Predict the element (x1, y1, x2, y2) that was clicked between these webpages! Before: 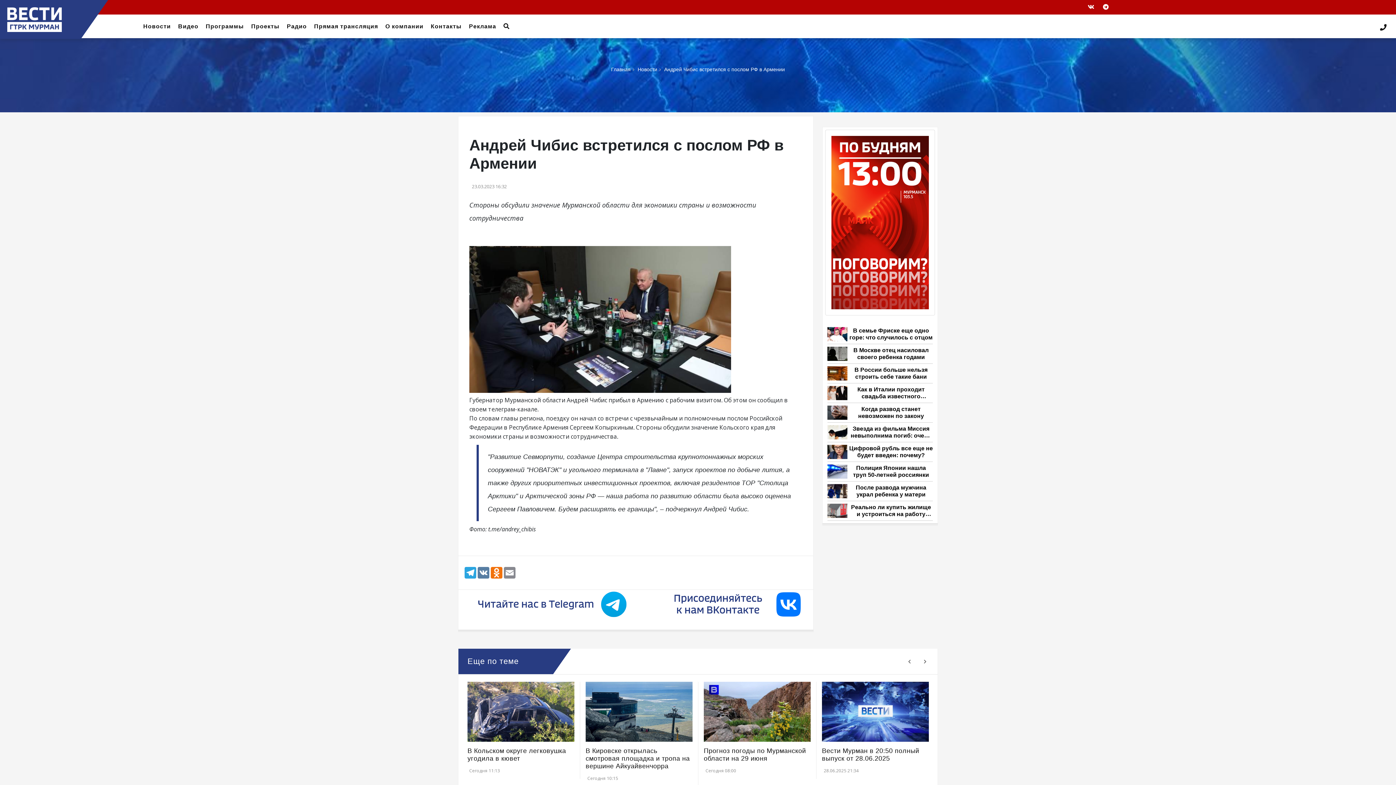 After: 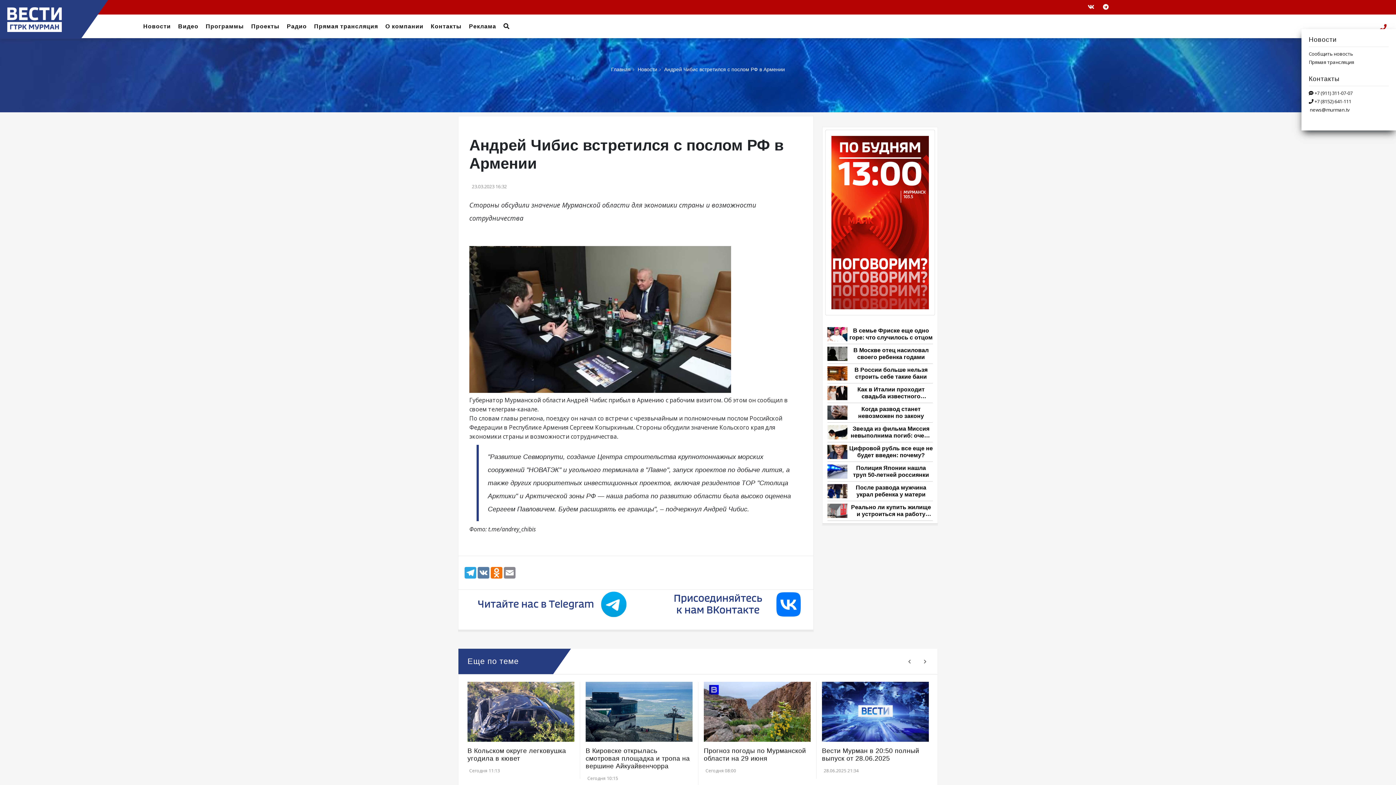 Action: bbox: (1378, 14, 1394, 29)